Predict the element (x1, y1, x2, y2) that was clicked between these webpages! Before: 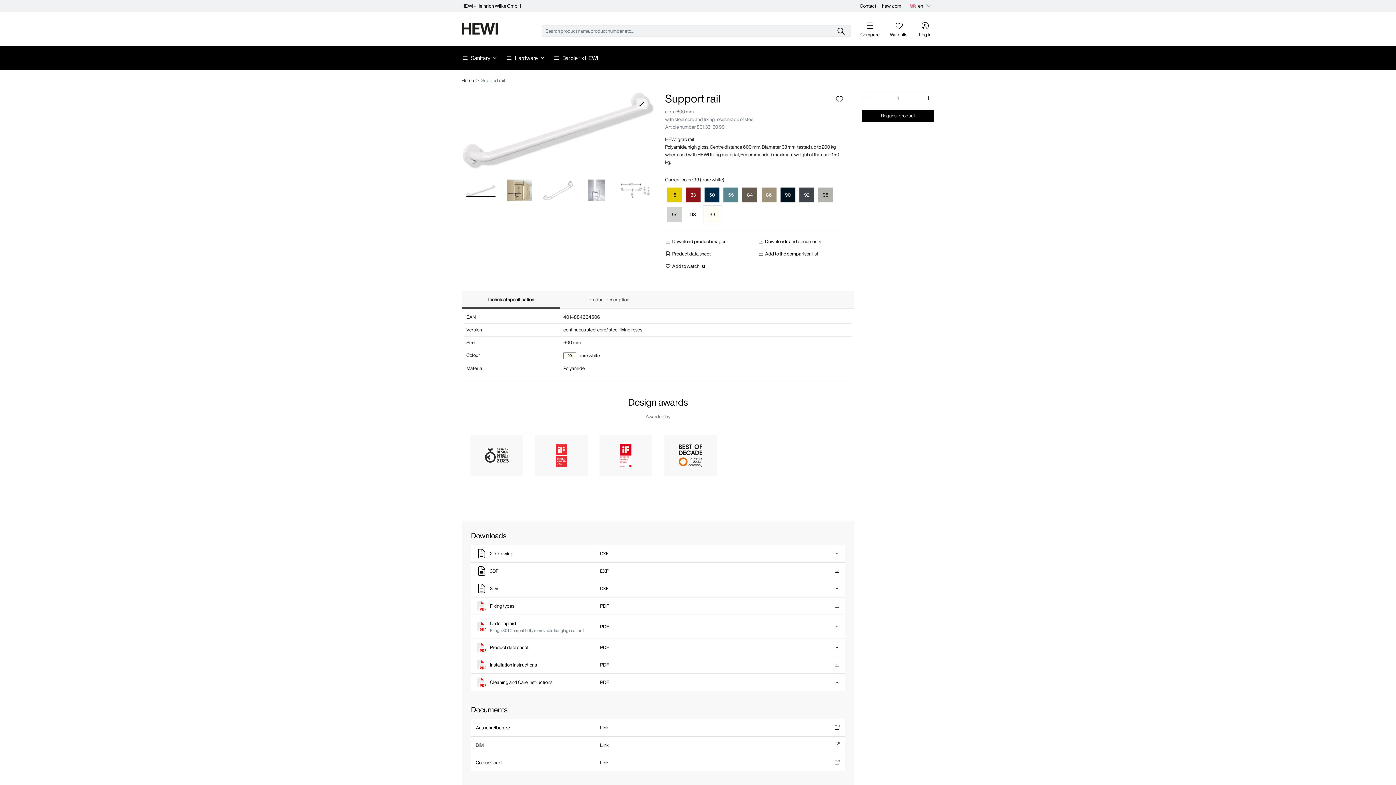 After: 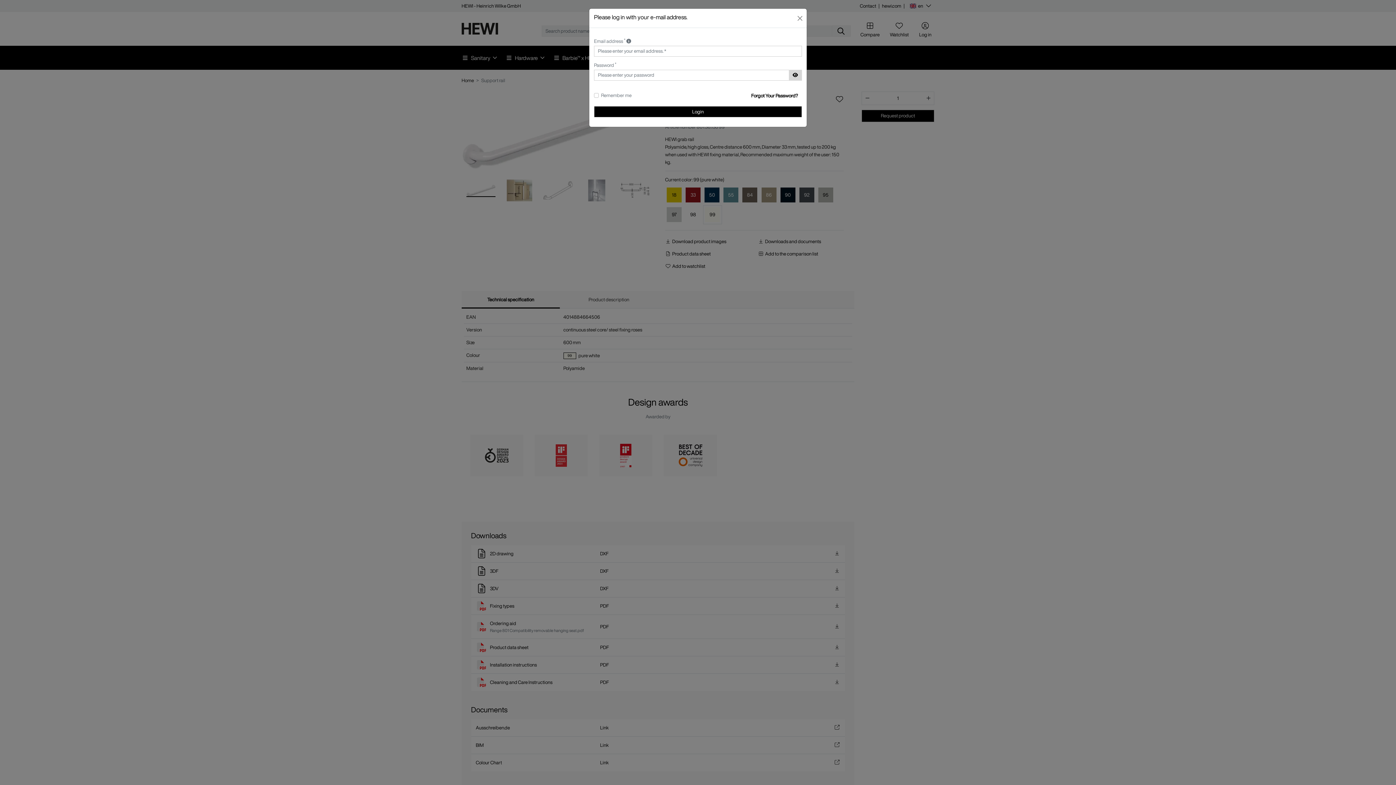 Action: bbox: (665, 237, 751, 245) label: Download product images